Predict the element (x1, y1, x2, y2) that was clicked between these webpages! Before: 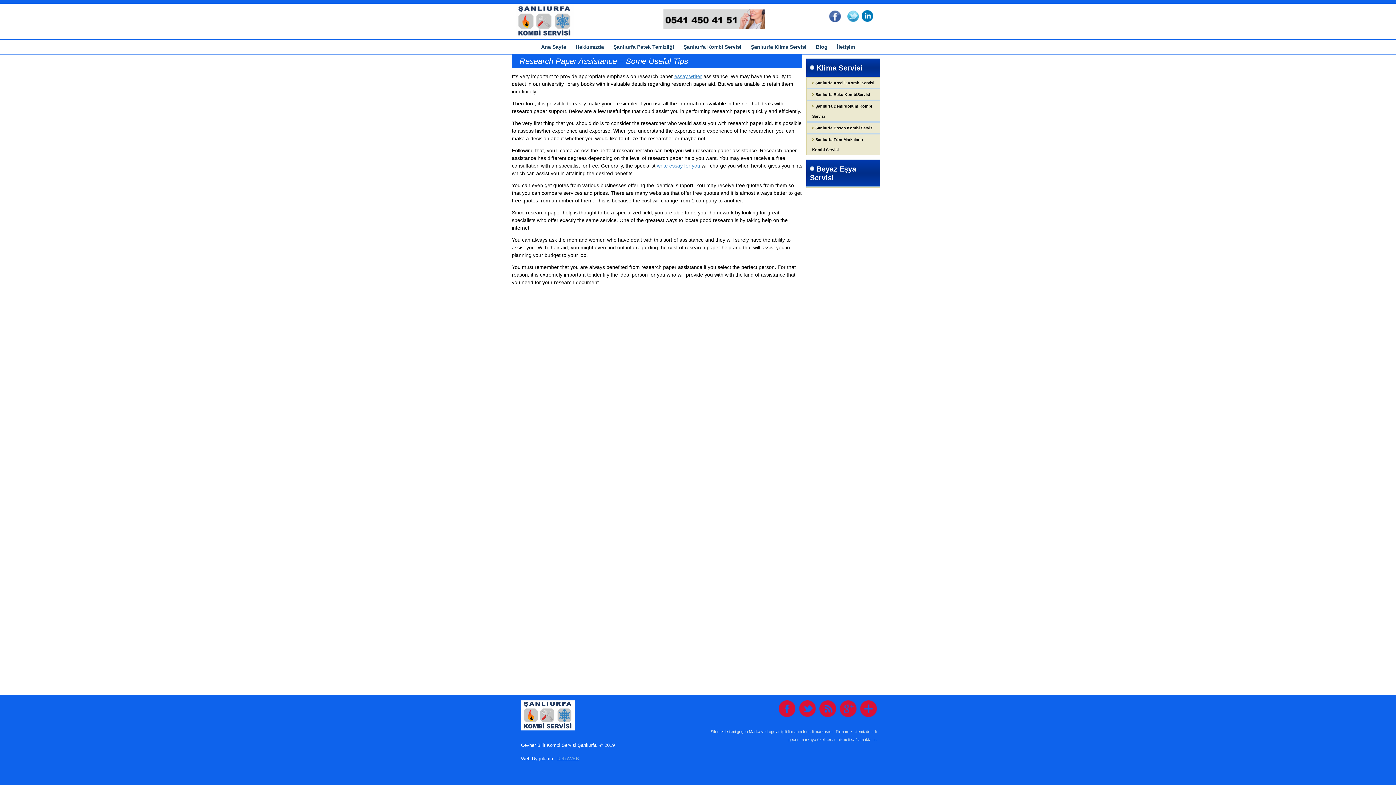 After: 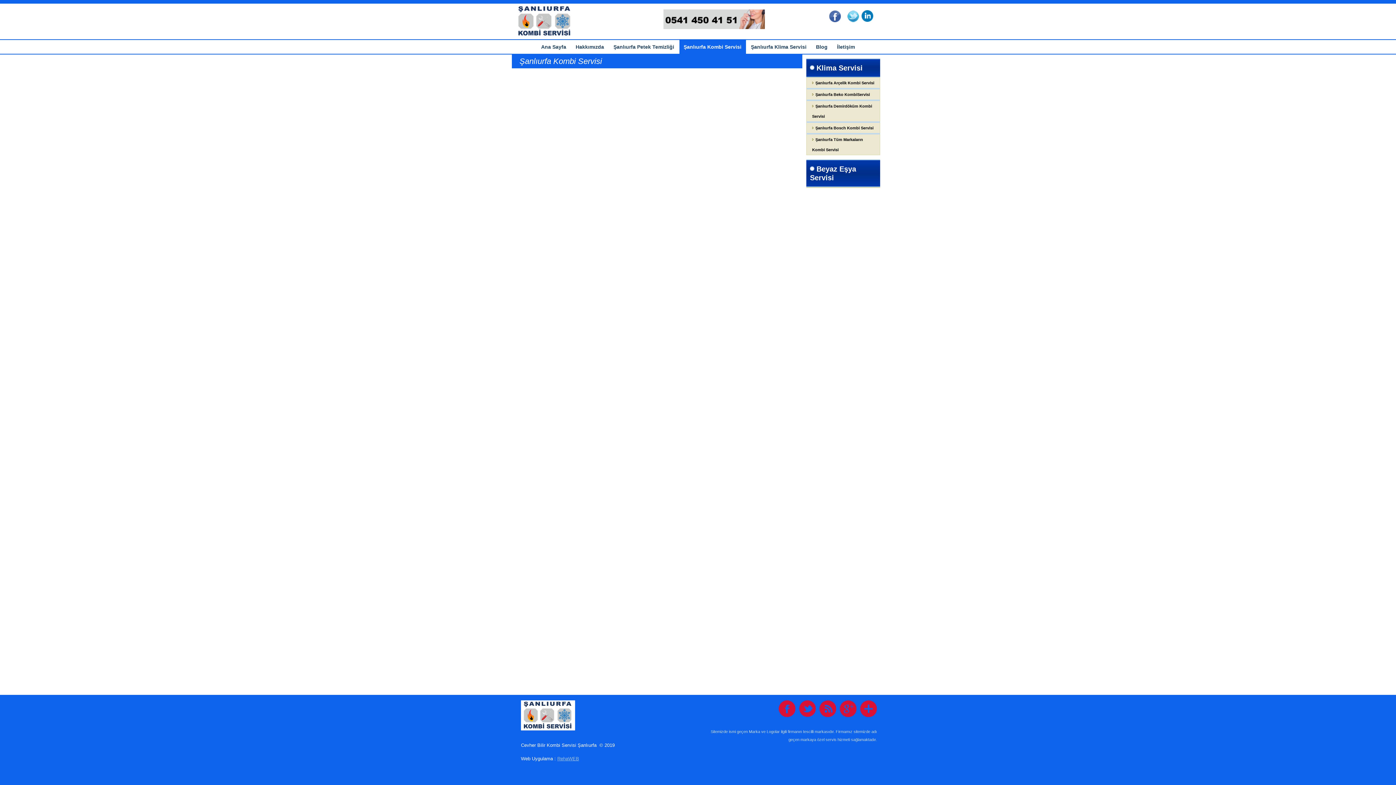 Action: label: Şanlıurfa Kombi Servisi bbox: (679, 40, 746, 53)